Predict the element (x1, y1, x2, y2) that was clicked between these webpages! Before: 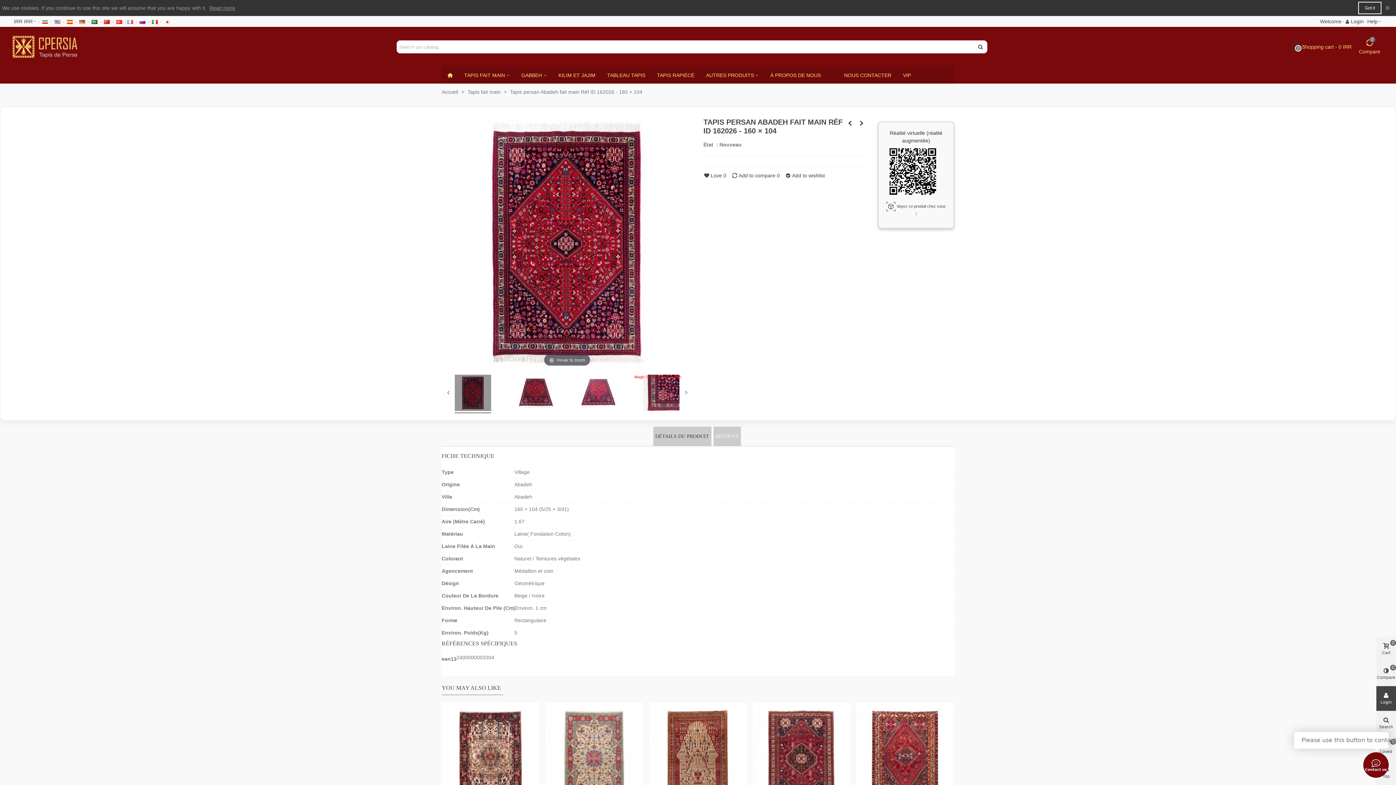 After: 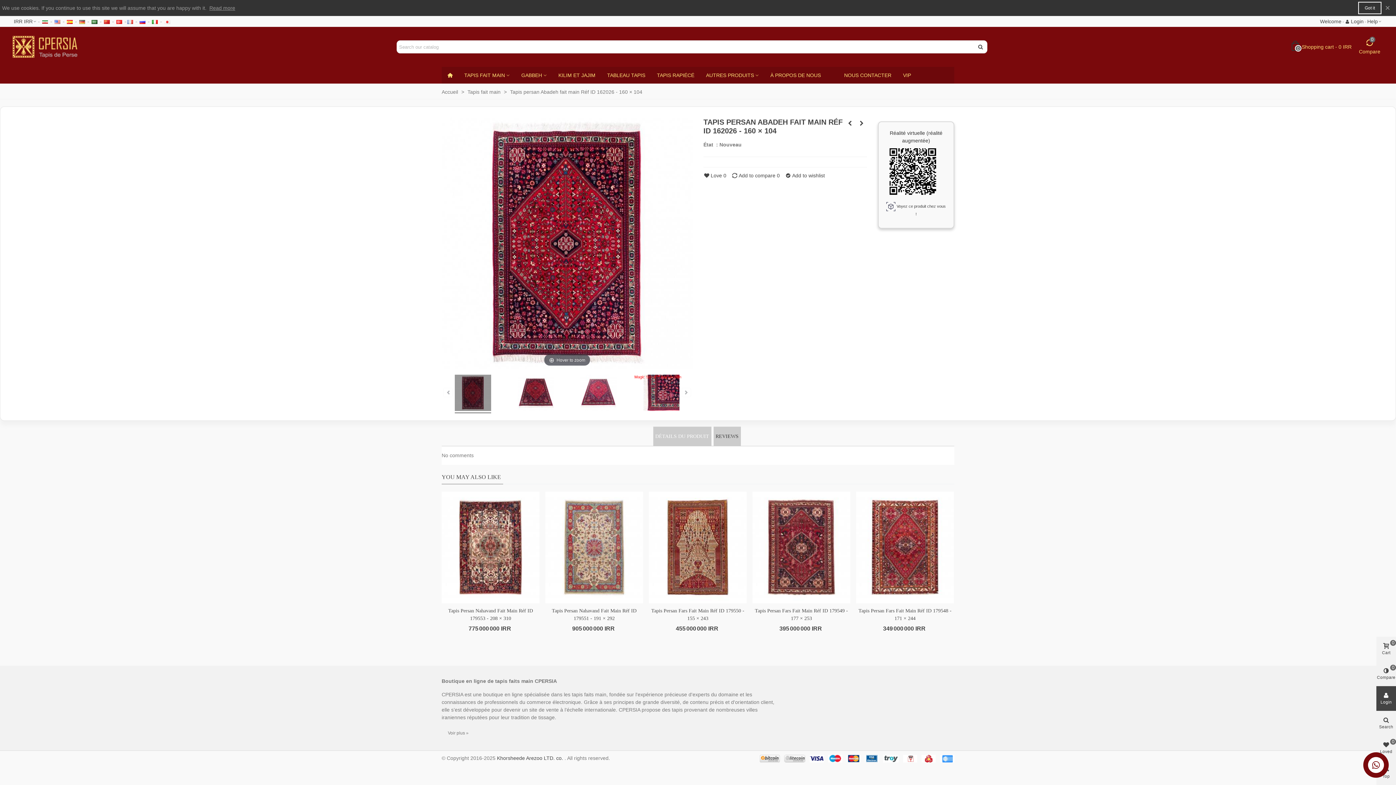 Action: label: REVIEWS bbox: (713, 426, 740, 446)